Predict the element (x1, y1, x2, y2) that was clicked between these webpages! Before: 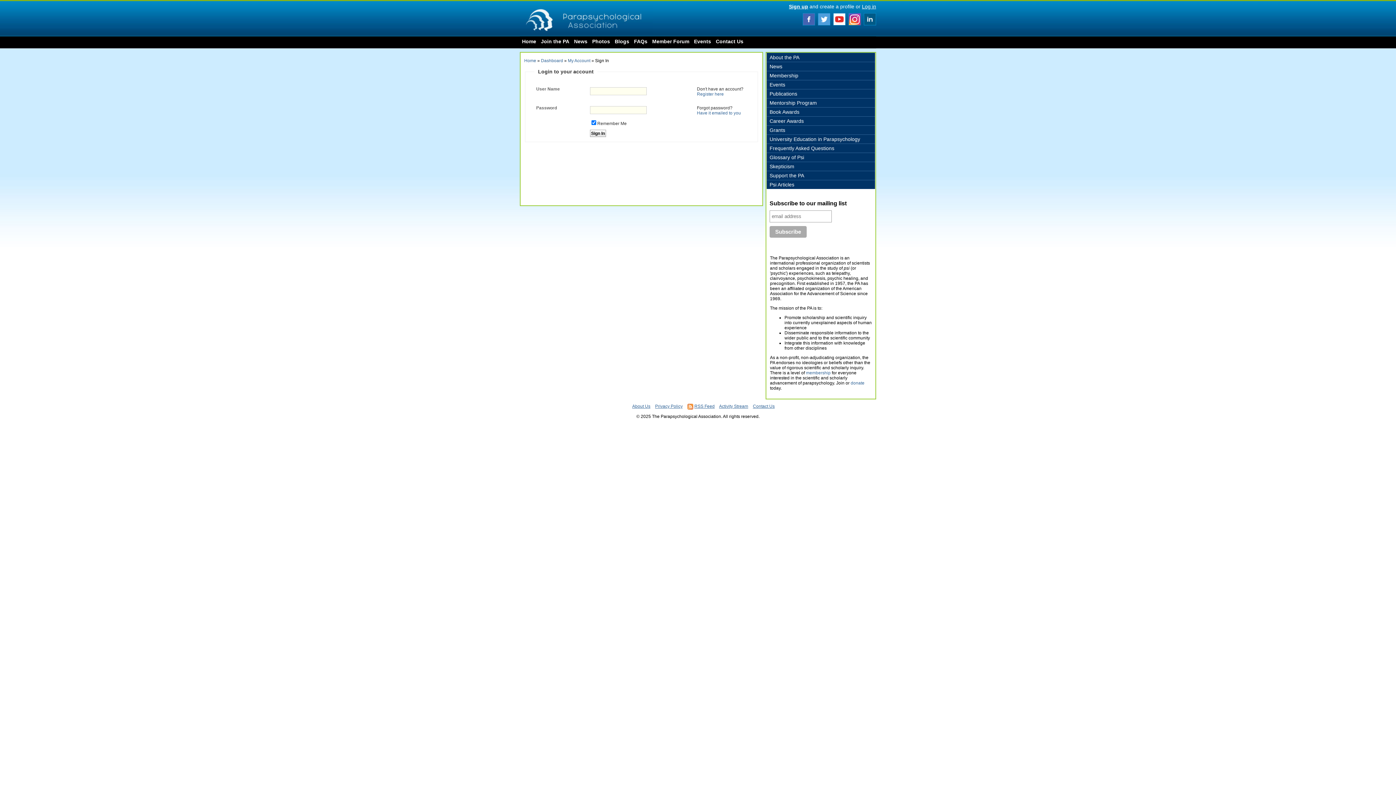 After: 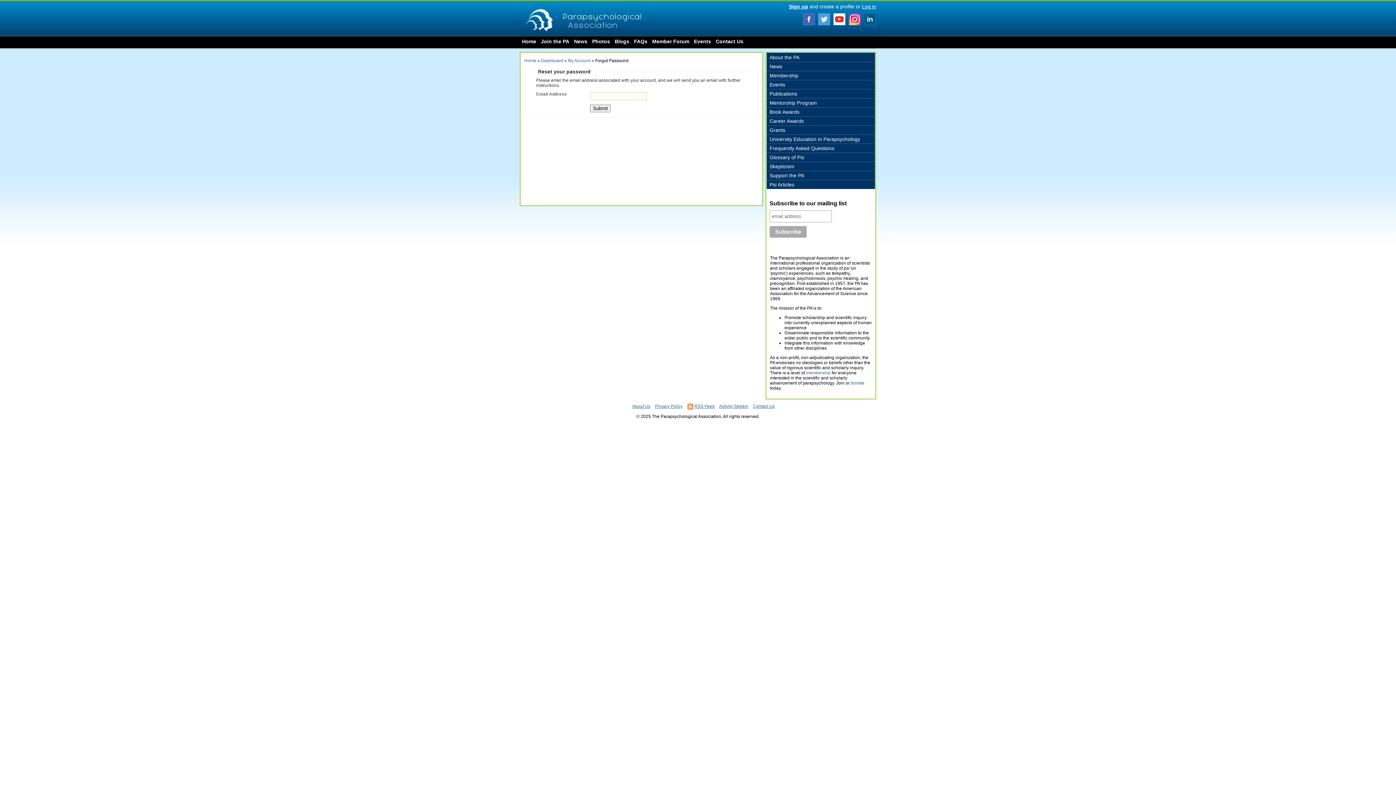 Action: bbox: (697, 110, 741, 115) label: Have it emailed to you